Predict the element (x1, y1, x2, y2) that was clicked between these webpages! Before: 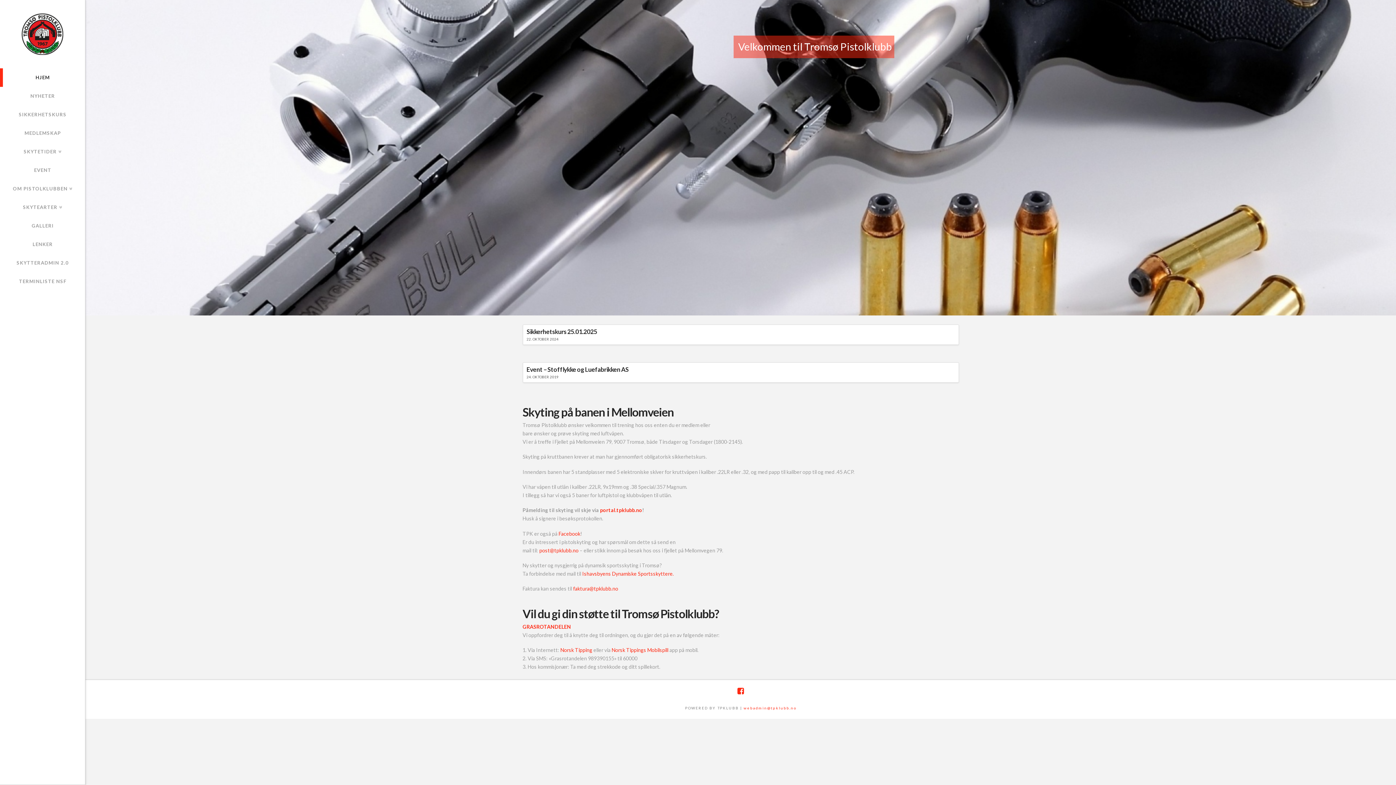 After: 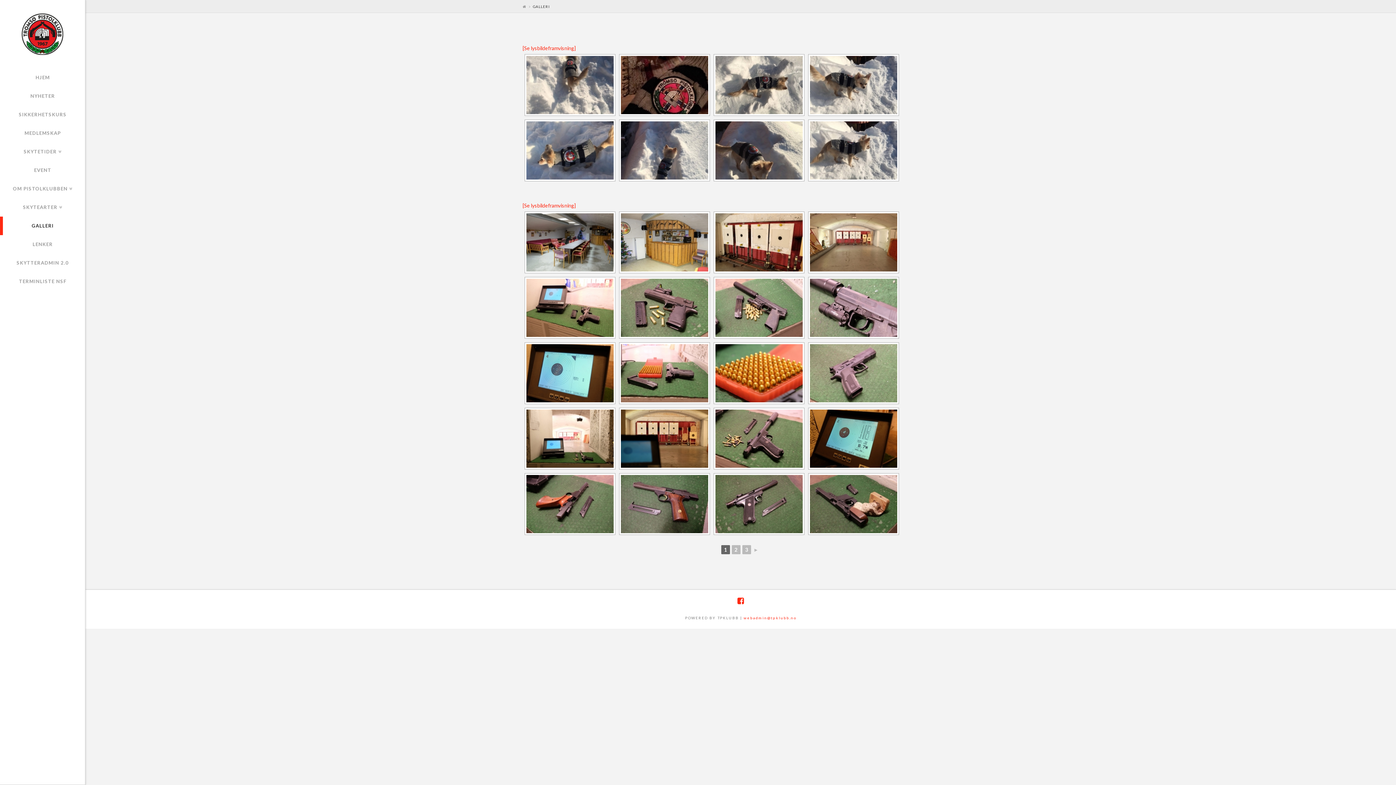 Action: bbox: (0, 216, 85, 235) label: GALLERI